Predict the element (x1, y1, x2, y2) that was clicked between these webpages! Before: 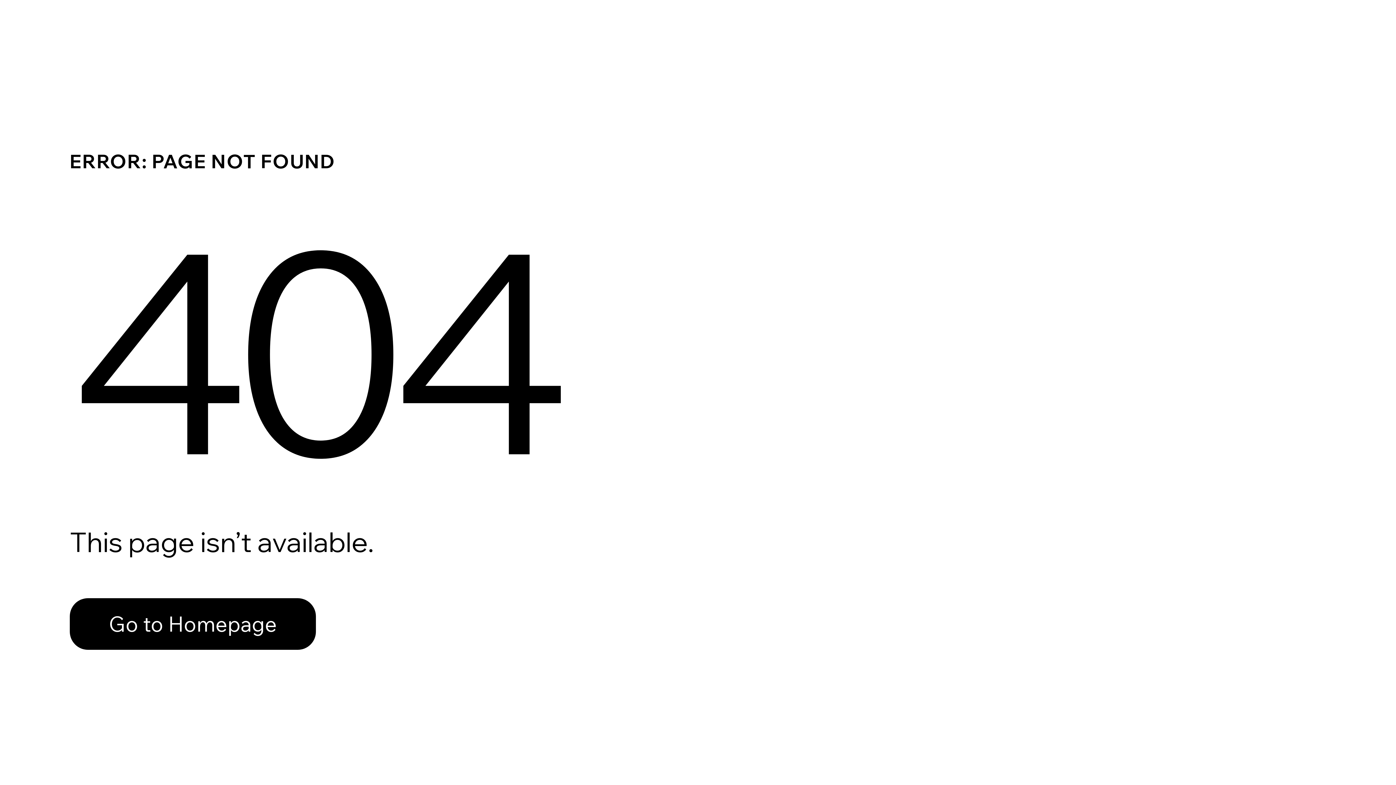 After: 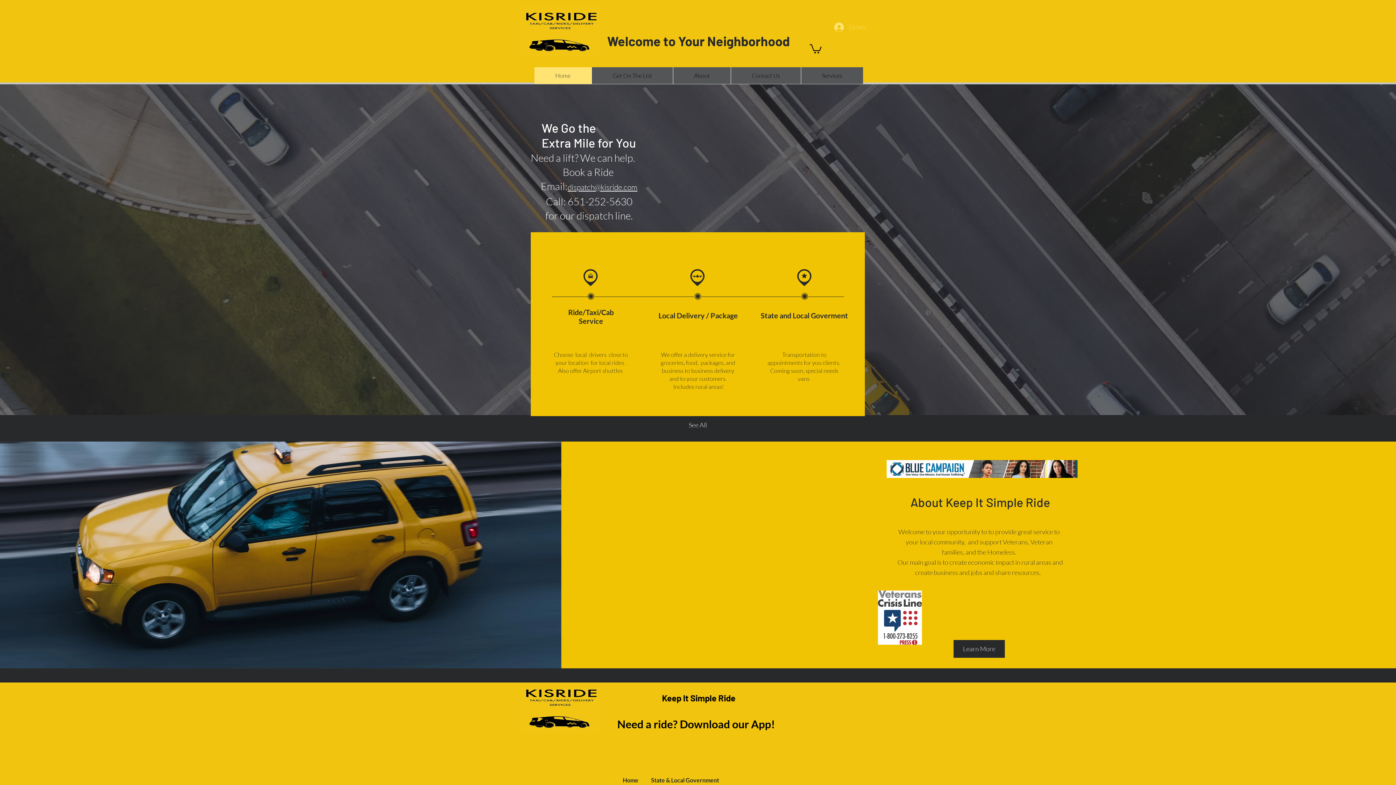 Action: label: Go to Homepage bbox: (69, 582, 768, 659)